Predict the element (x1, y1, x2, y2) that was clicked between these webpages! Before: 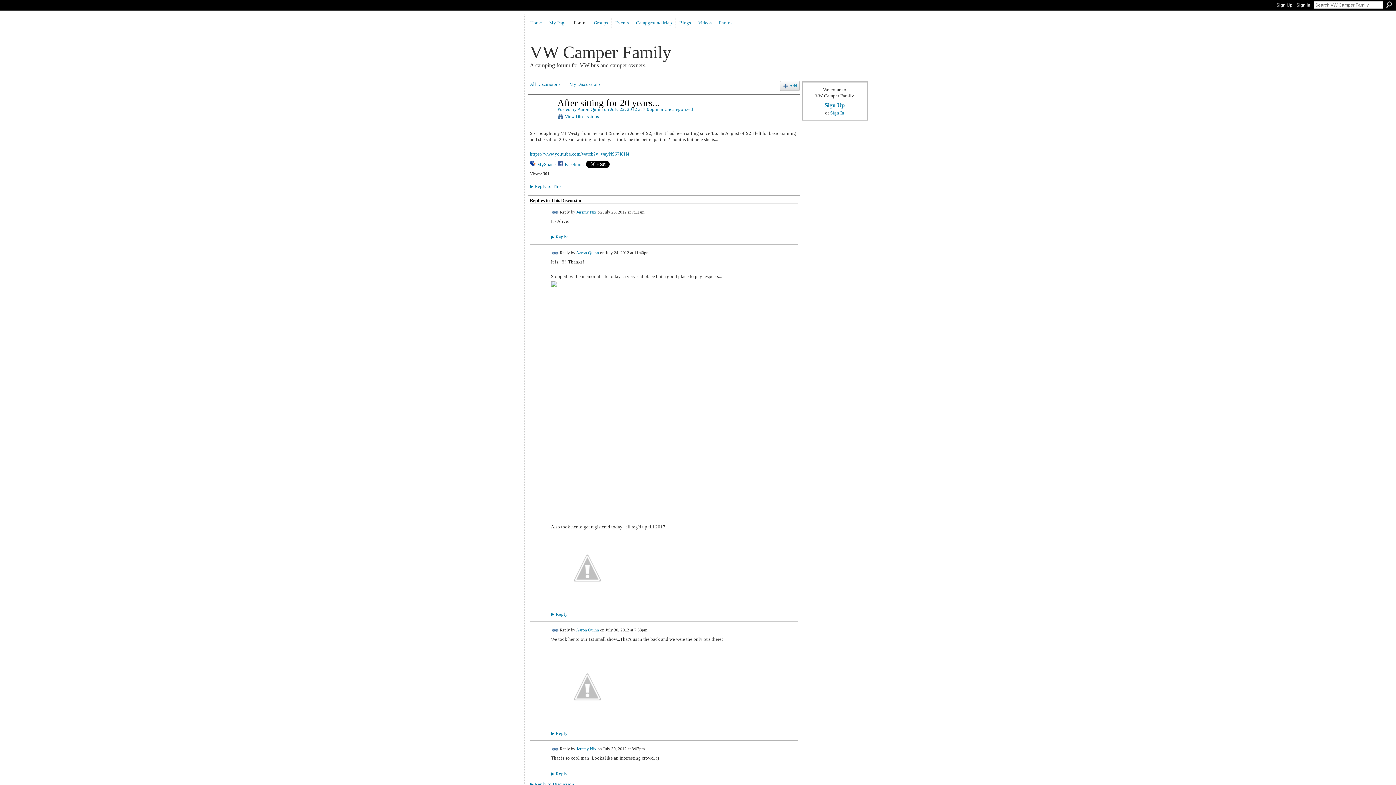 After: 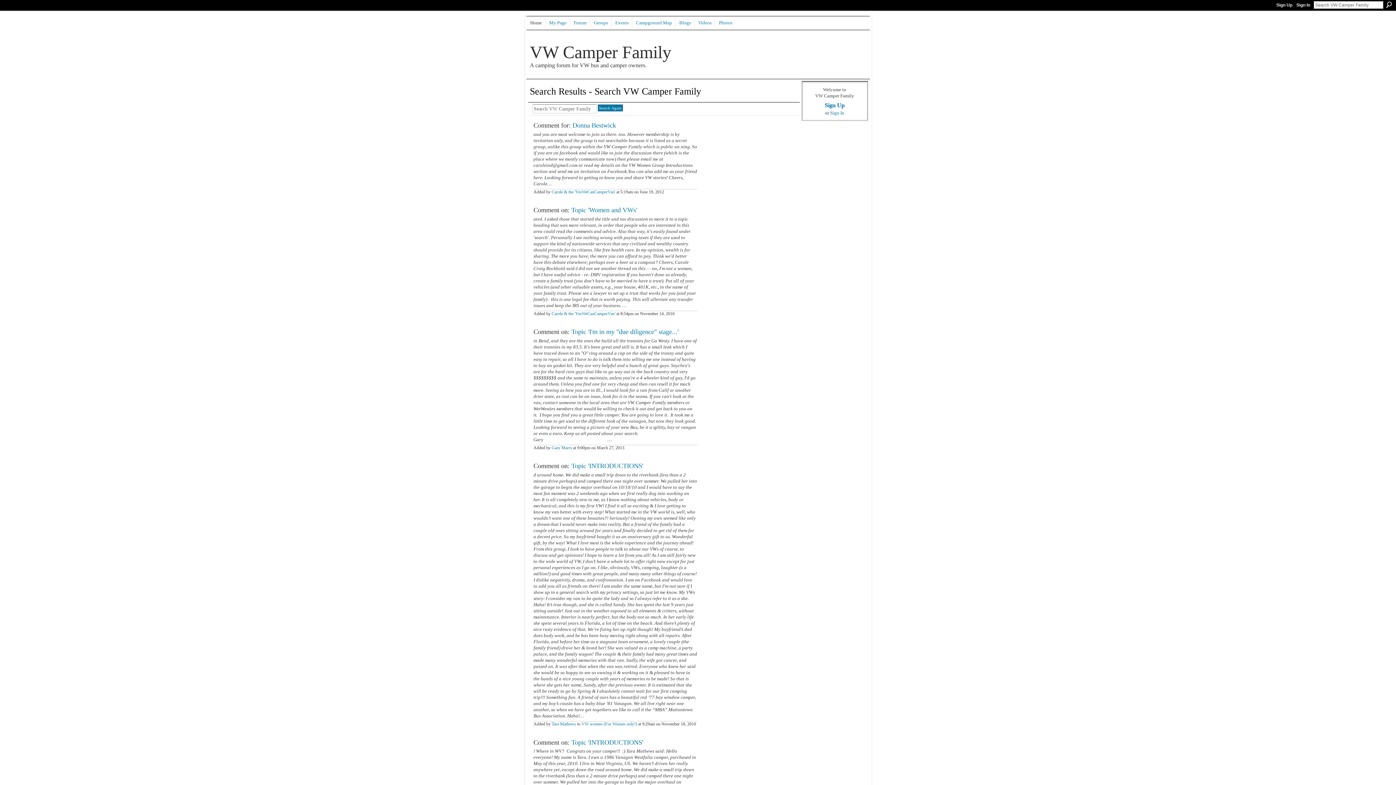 Action: bbox: (1386, 1, 1392, 8) label: Search